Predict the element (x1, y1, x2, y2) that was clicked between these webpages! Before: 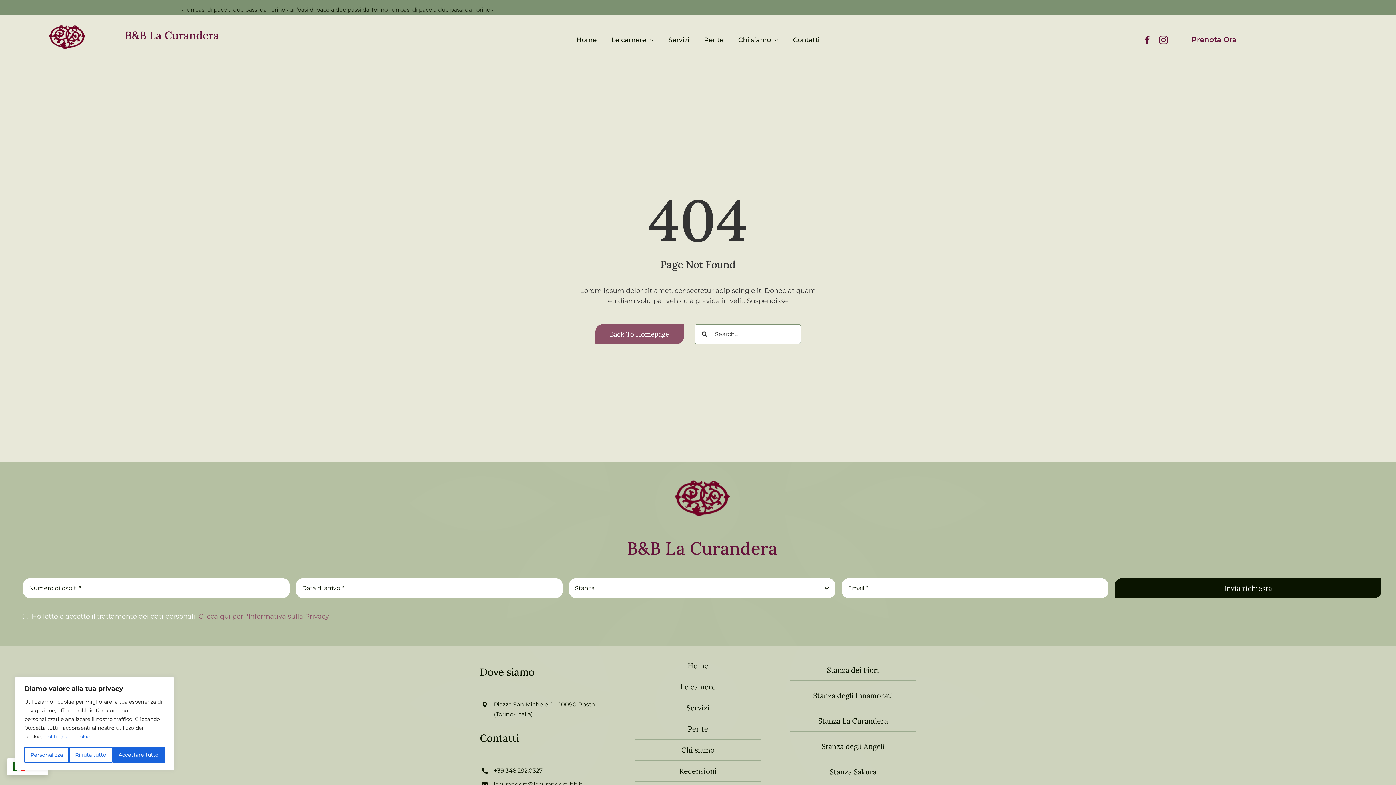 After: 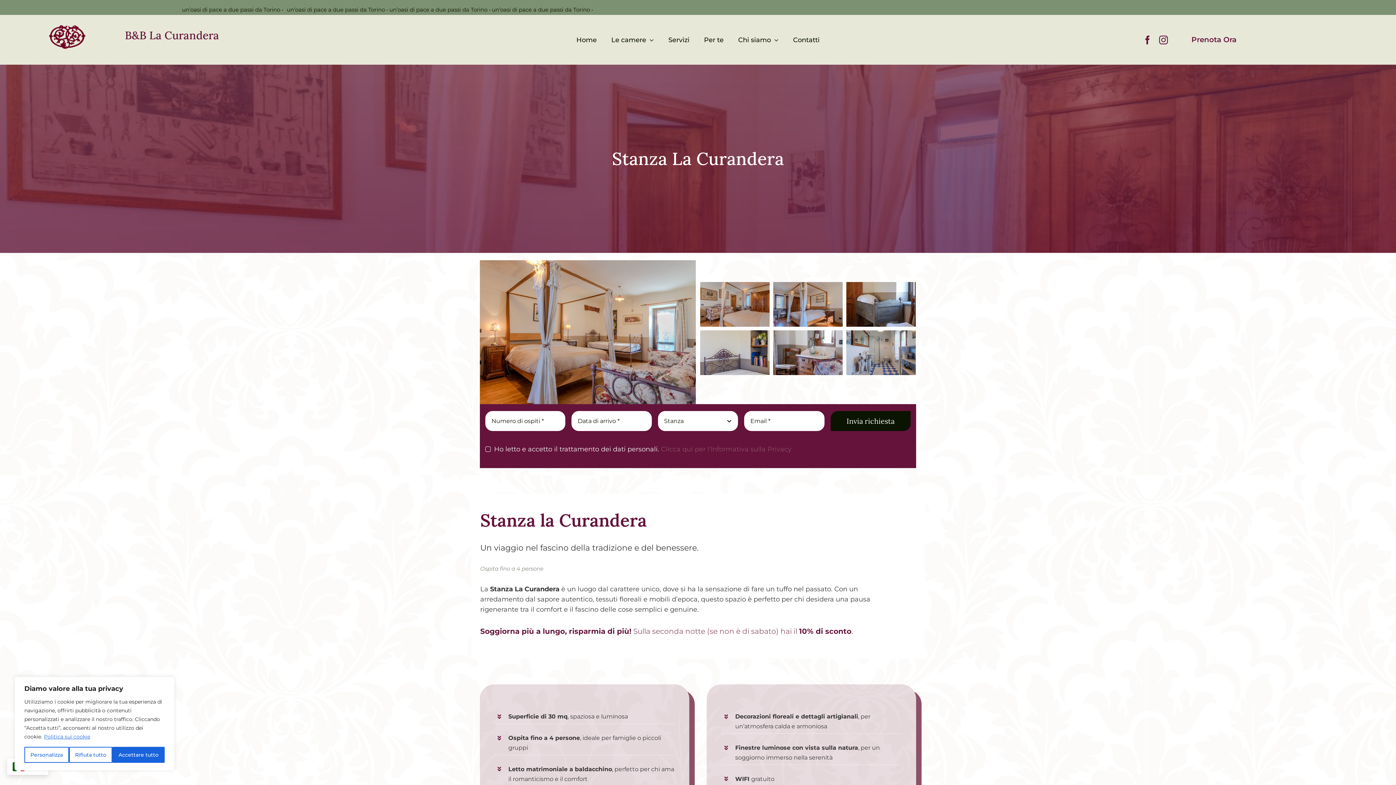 Action: label: Stanza La Curandera bbox: (790, 706, 916, 732)